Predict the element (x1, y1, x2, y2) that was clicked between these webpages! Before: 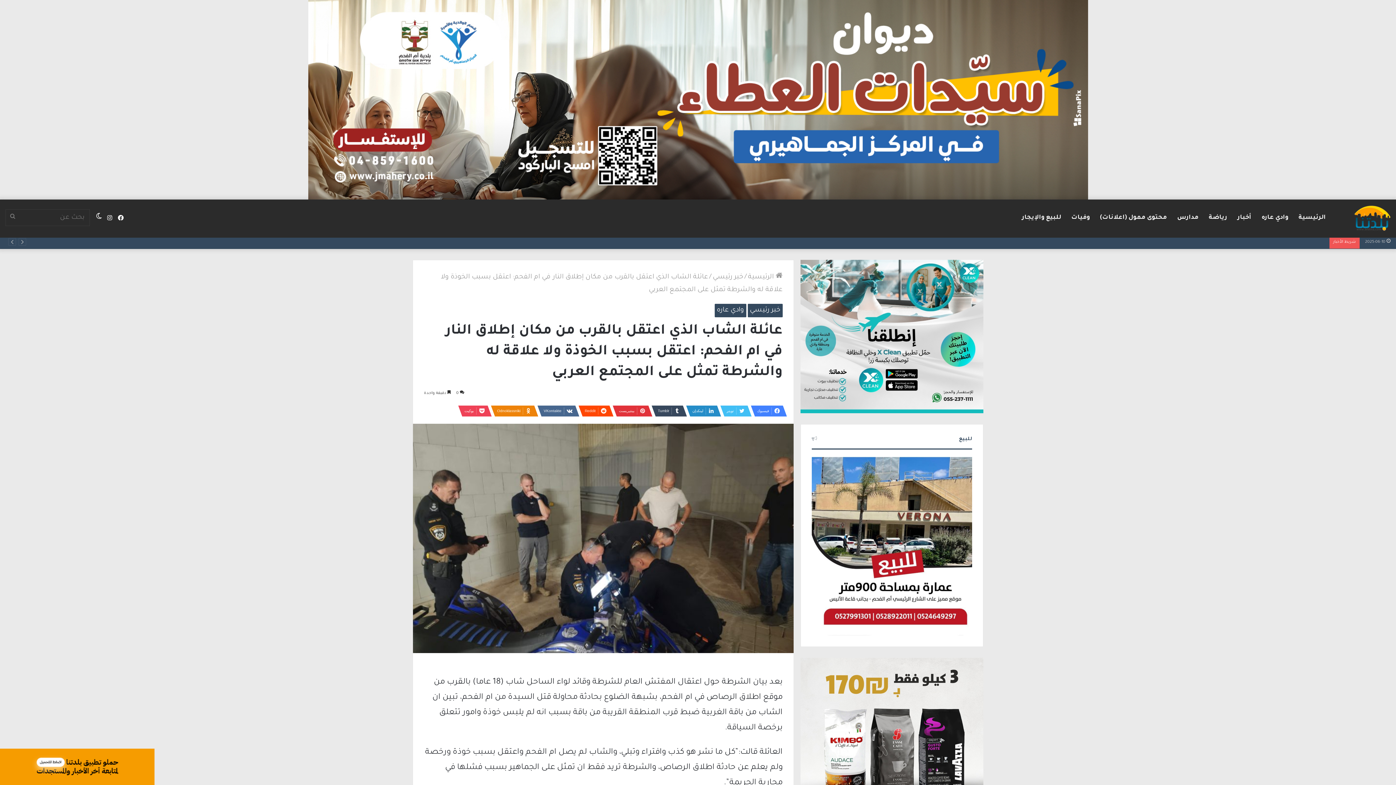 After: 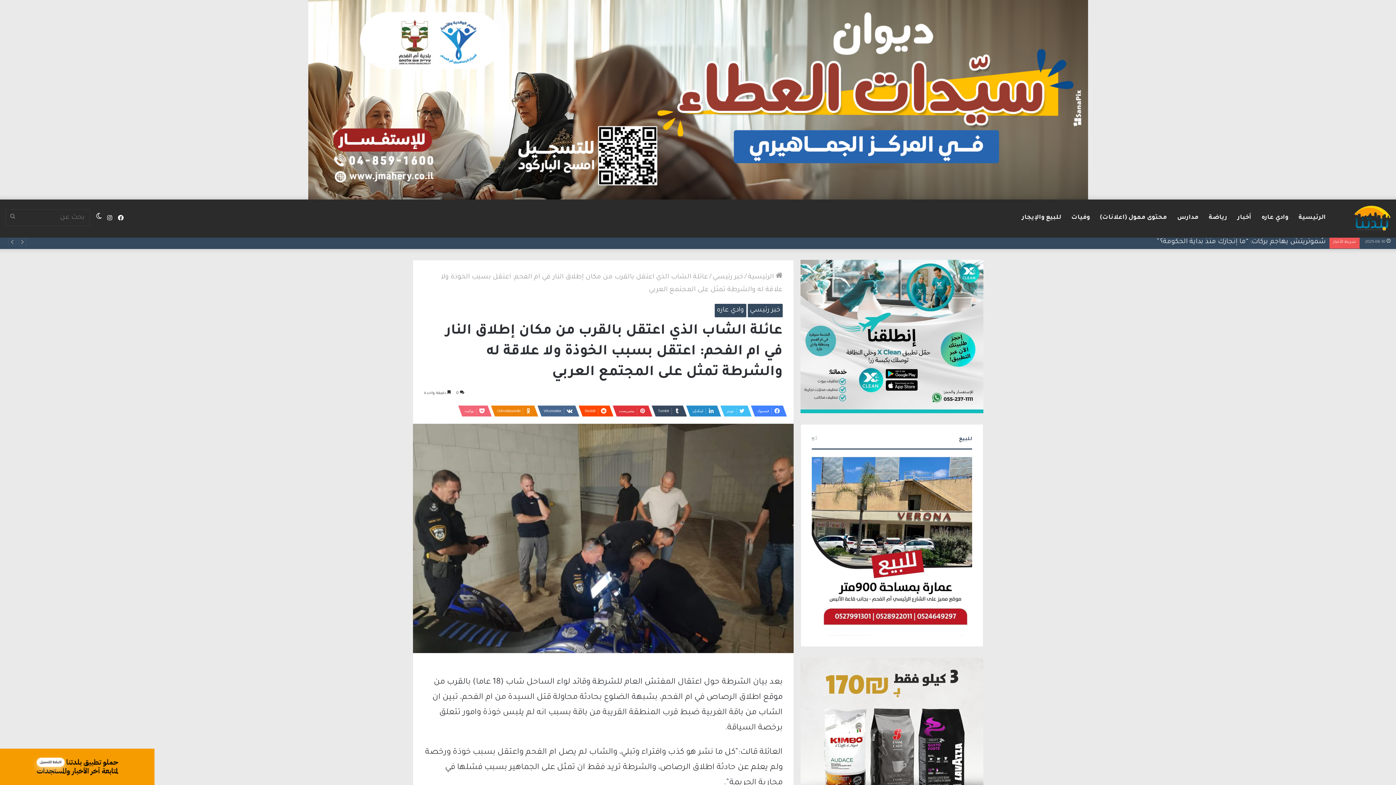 Action: label: بوكيت bbox: (458, 405, 487, 416)